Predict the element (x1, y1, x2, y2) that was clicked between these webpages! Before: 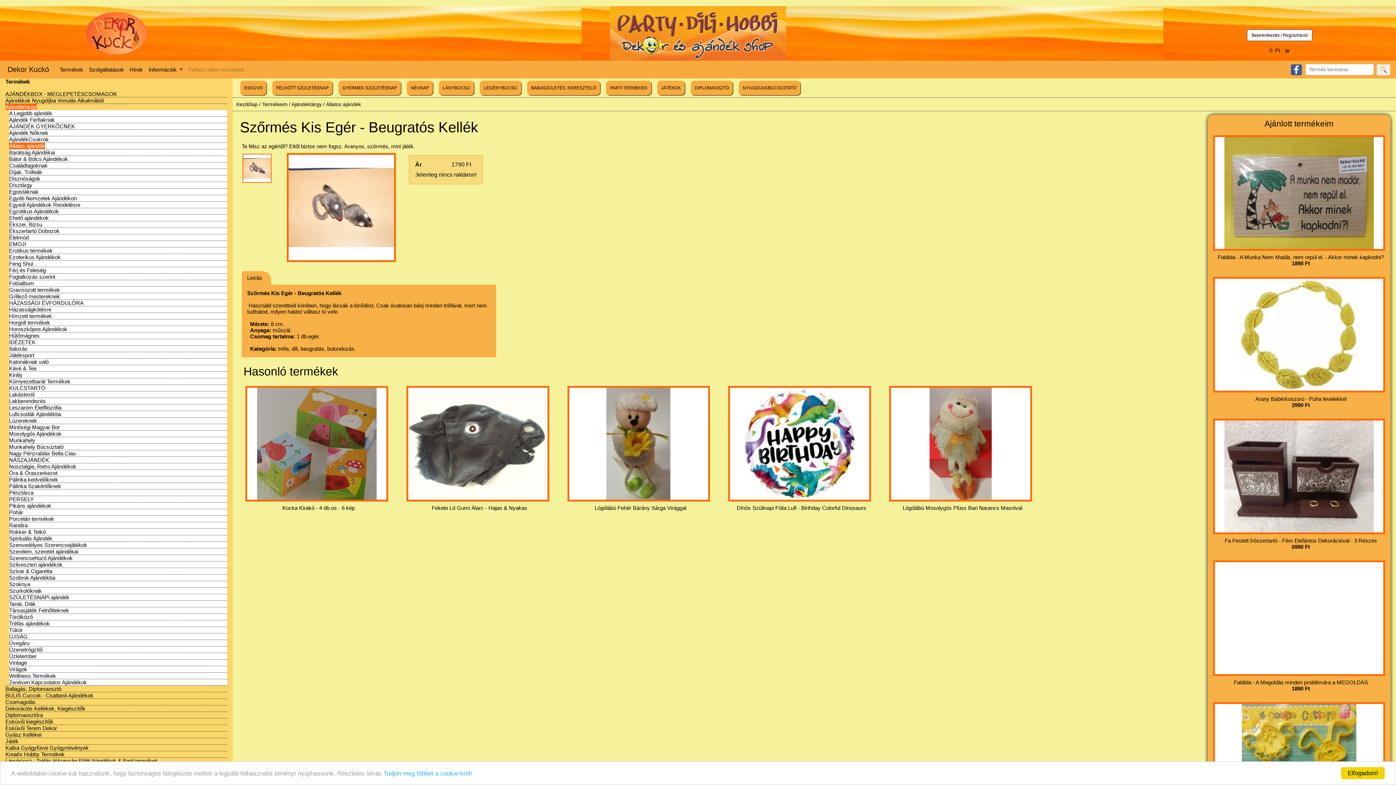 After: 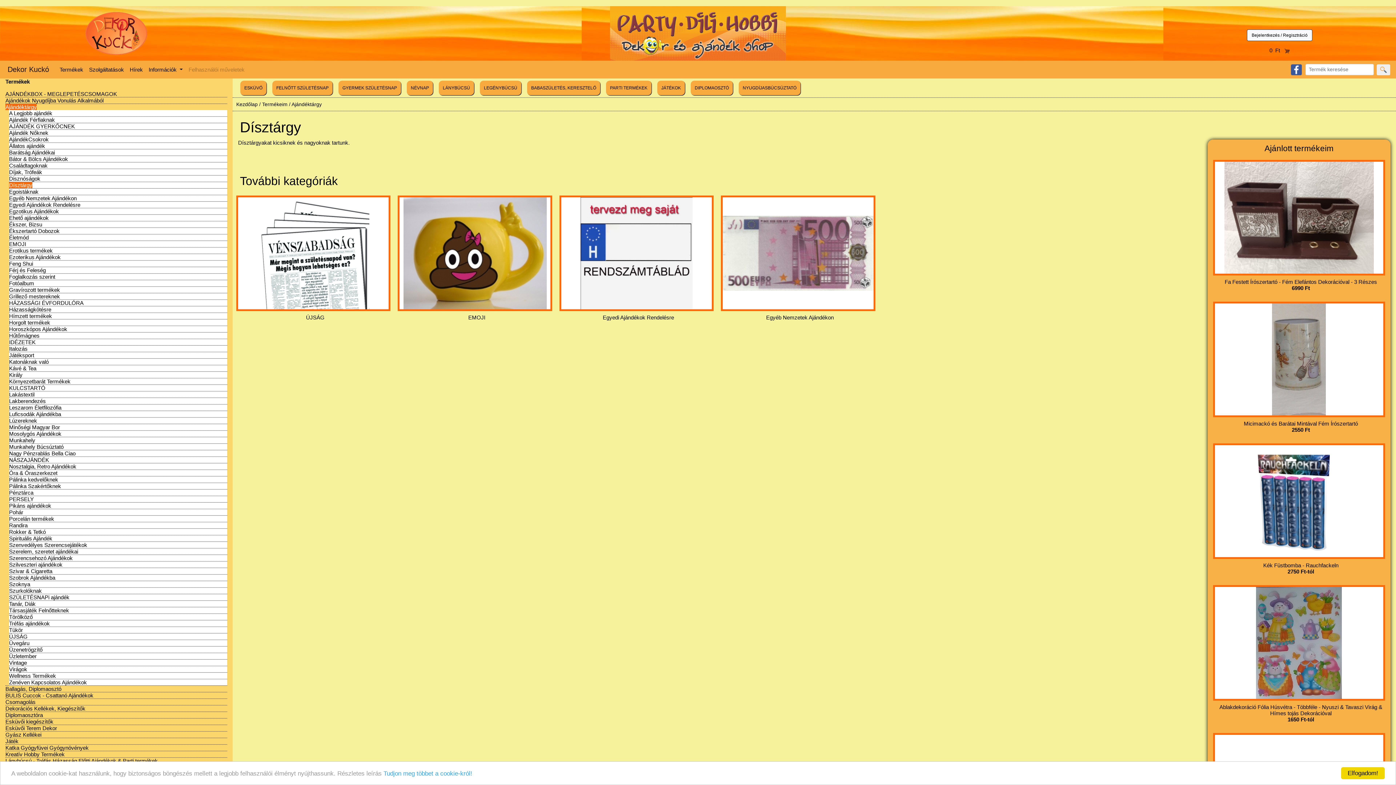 Action: bbox: (9, 182, 32, 188) label: Dísztárgy